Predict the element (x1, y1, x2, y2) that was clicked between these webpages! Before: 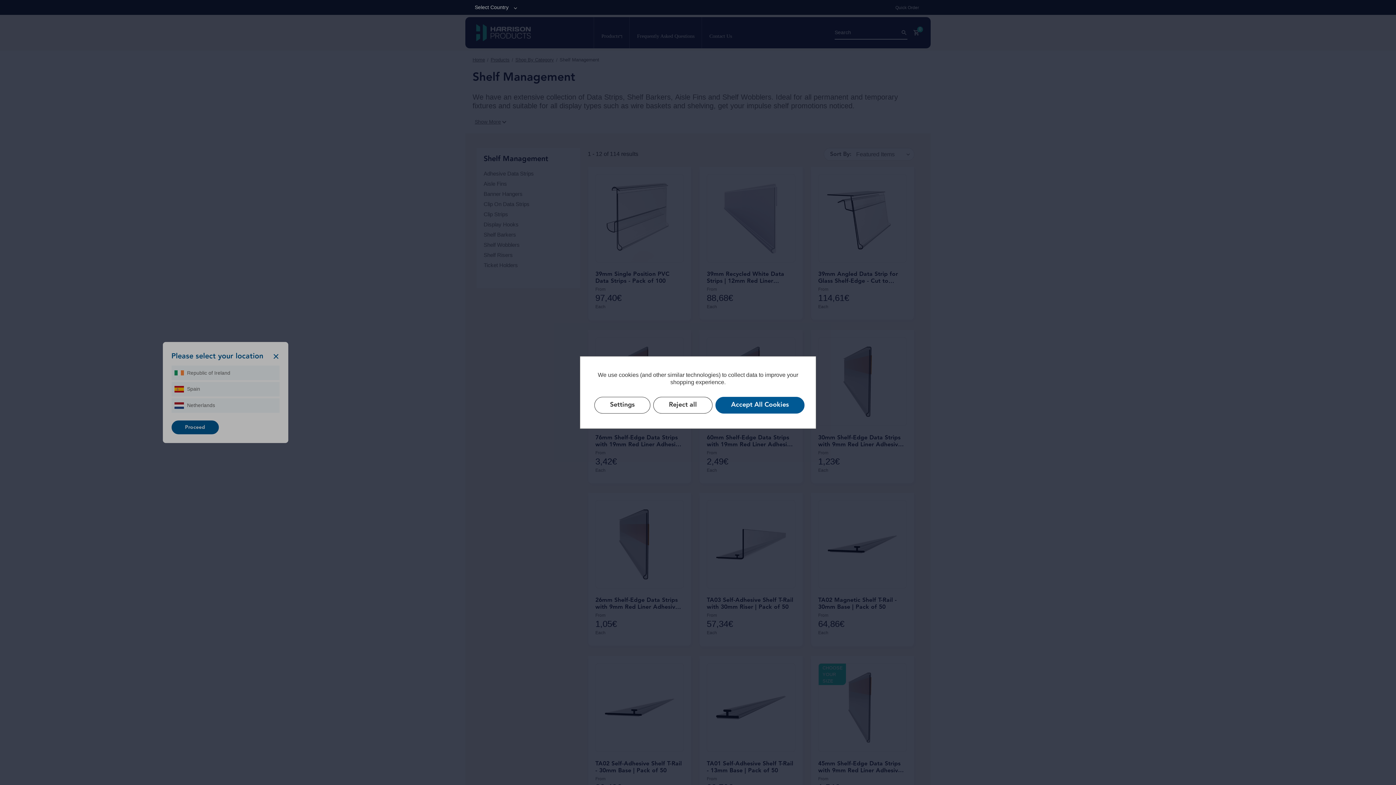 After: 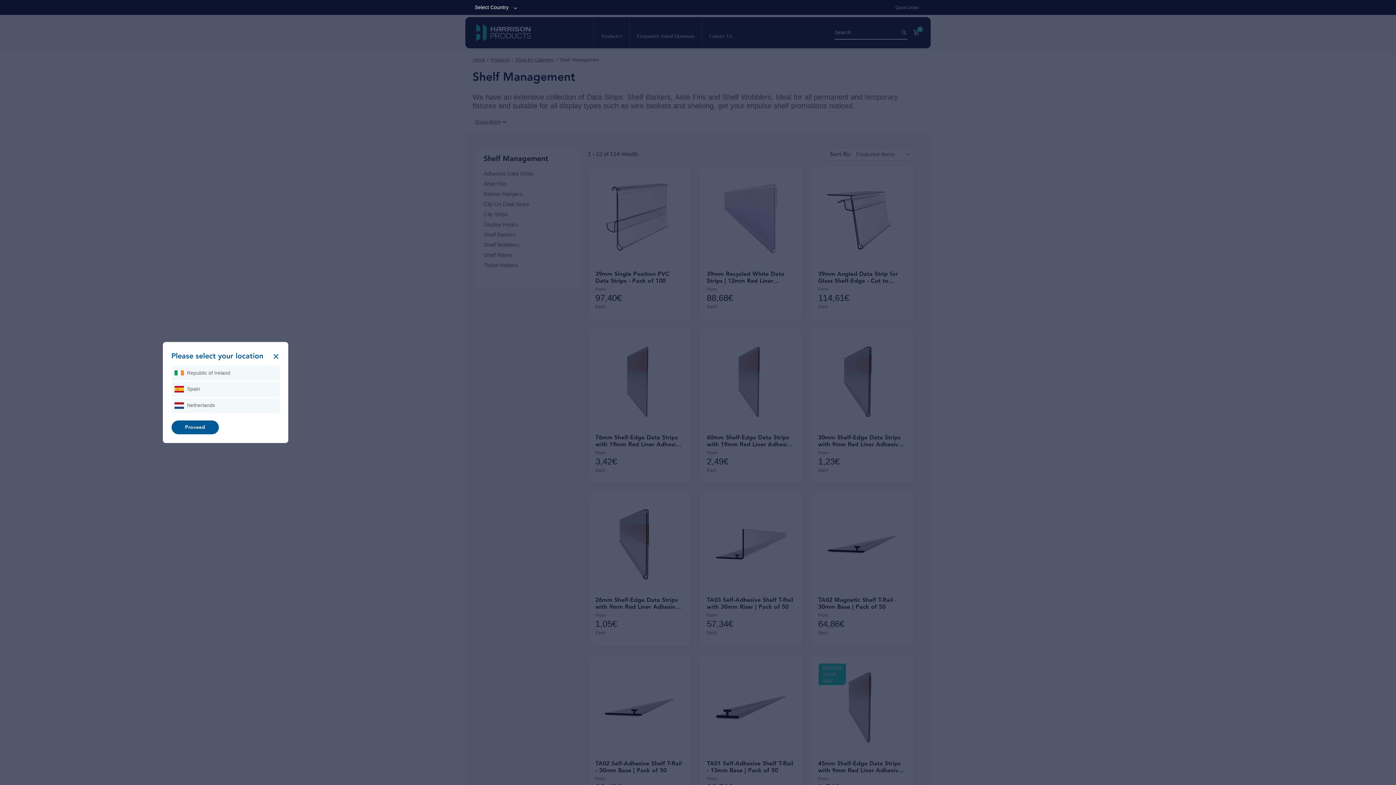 Action: label: Accept All Cookies bbox: (715, 397, 804, 413)